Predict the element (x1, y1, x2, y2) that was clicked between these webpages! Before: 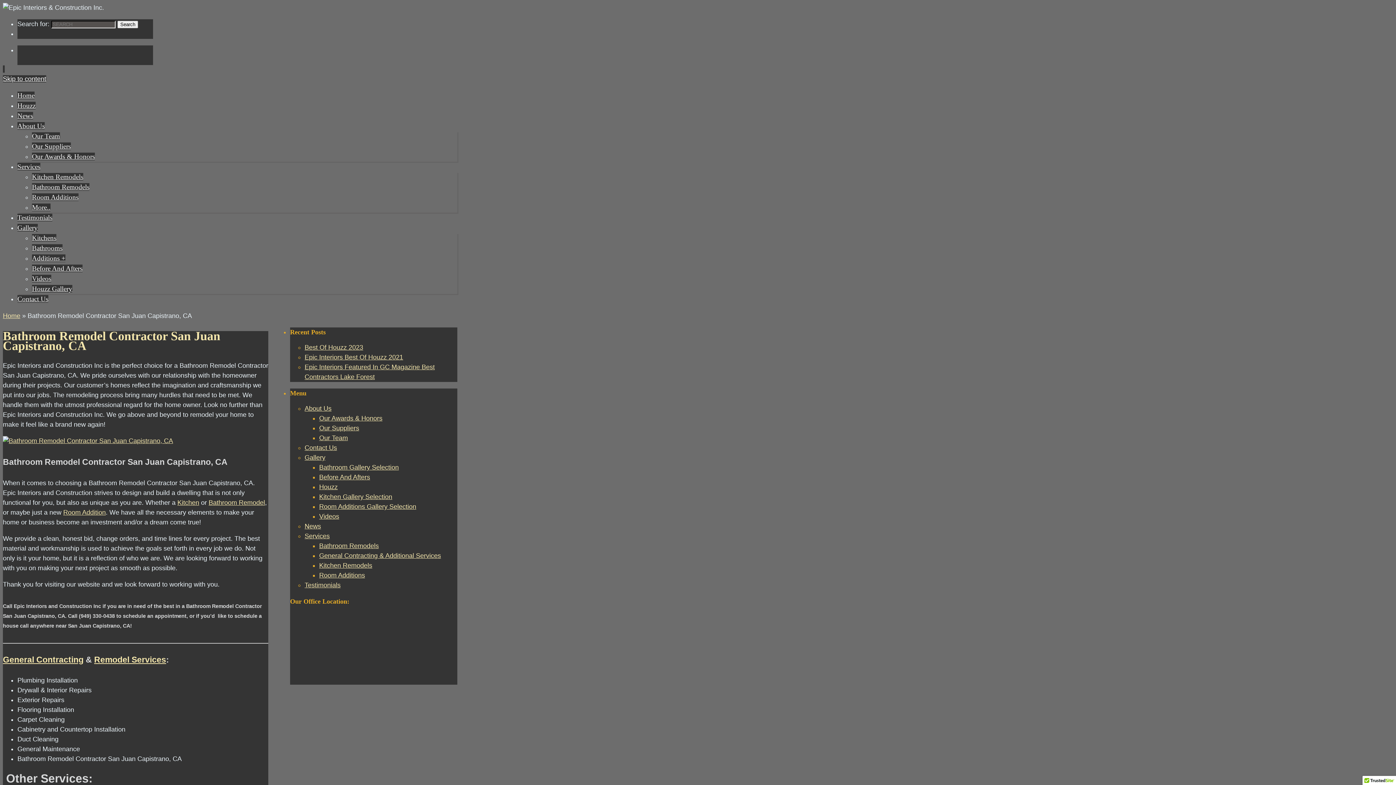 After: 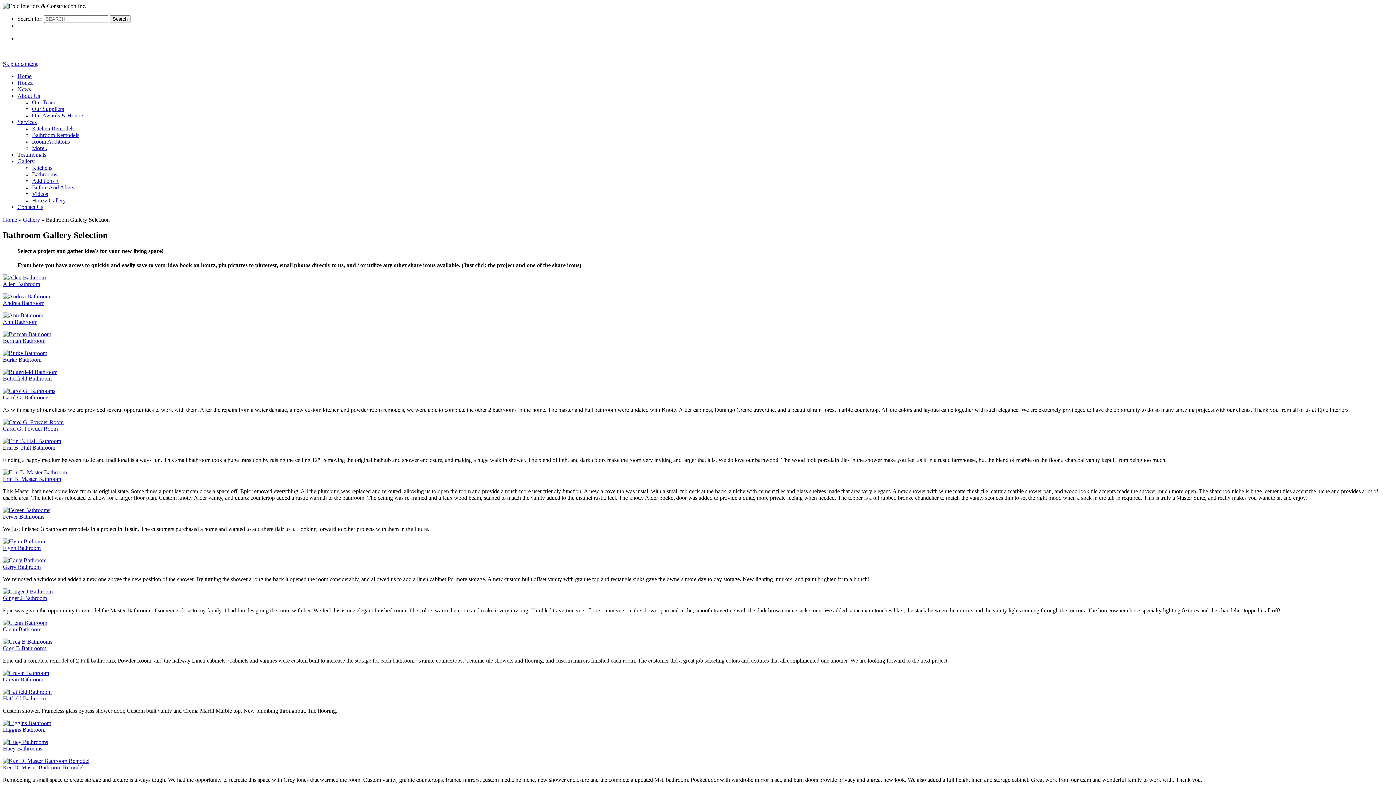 Action: label: Bathroom Gallery Selection bbox: (319, 464, 398, 471)